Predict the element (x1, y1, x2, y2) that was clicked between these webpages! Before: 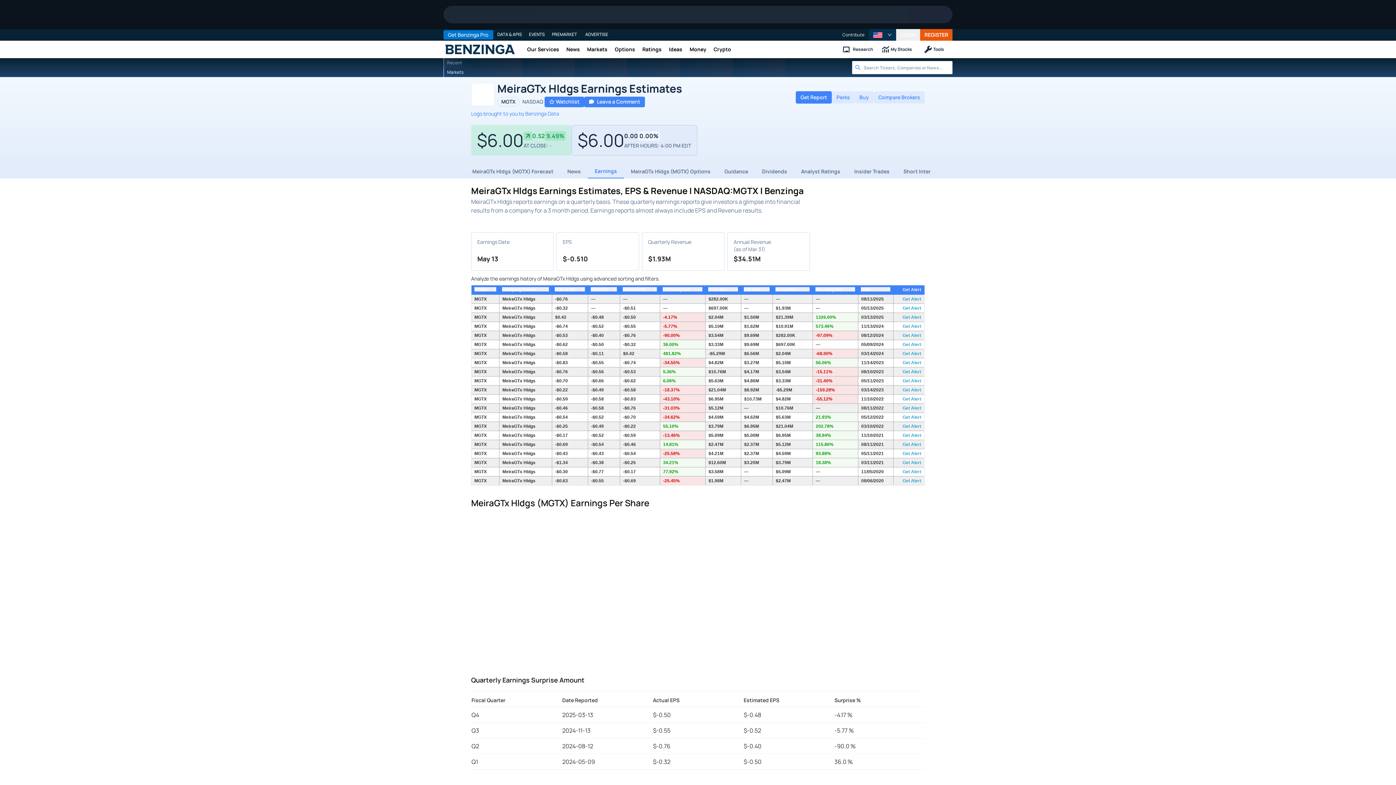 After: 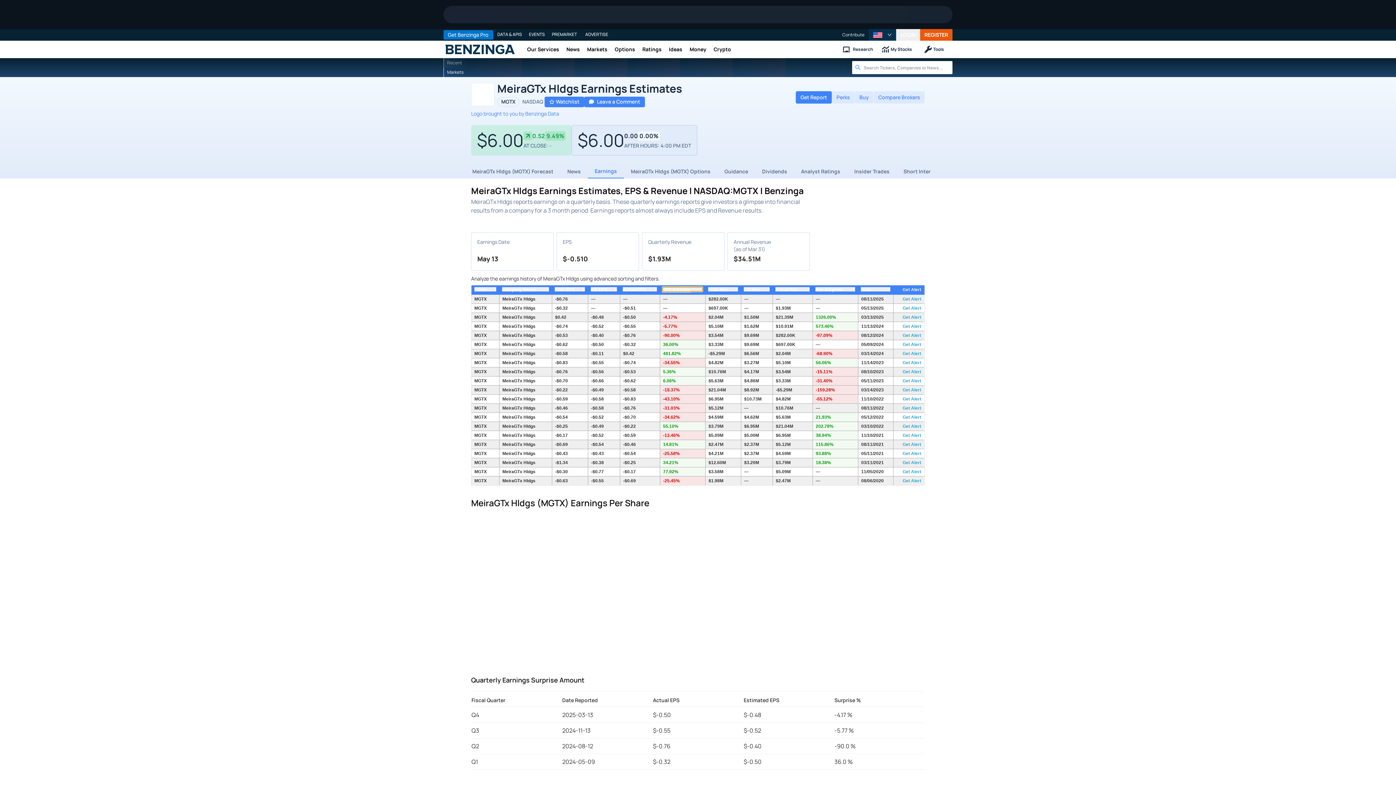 Action: label: EPS Surprise
▲
▼ bbox: (662, 287, 702, 291)